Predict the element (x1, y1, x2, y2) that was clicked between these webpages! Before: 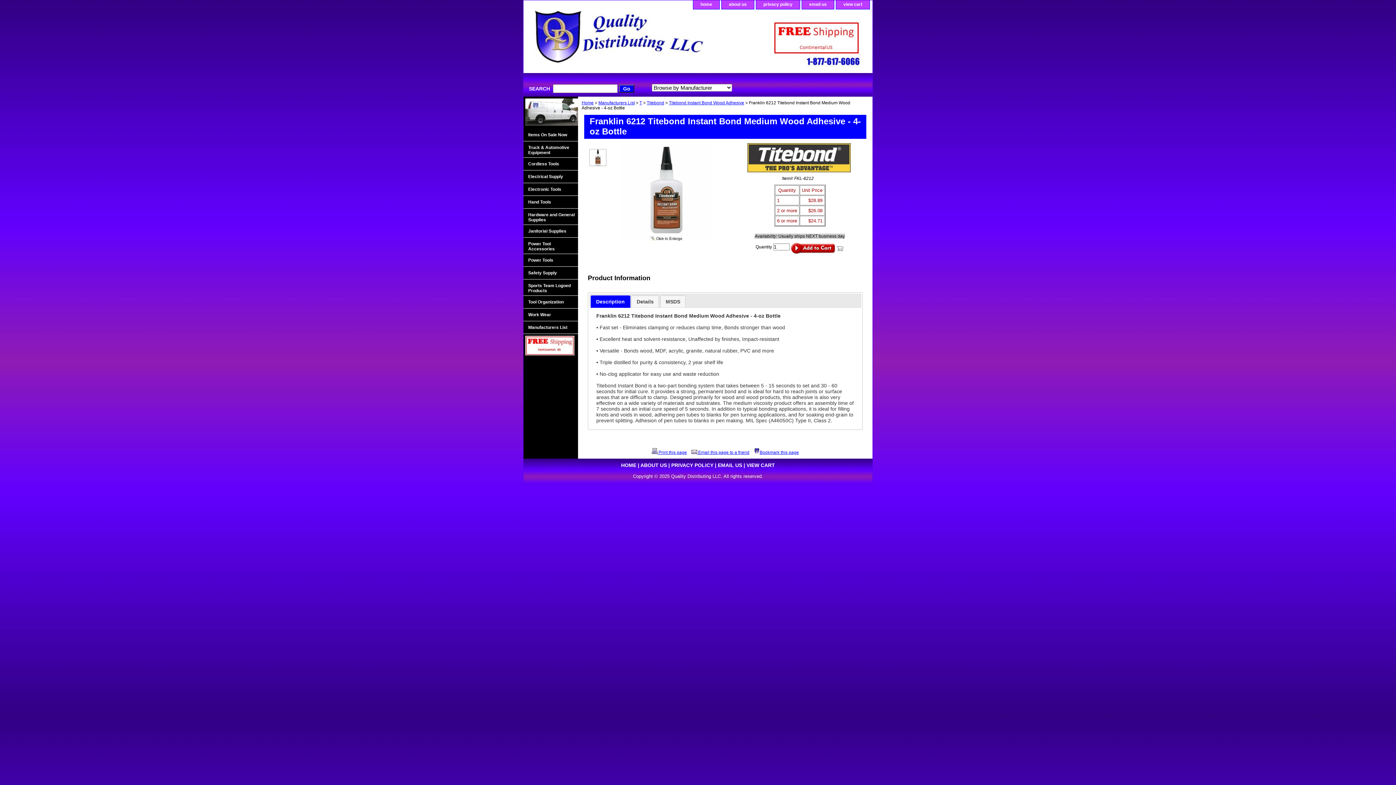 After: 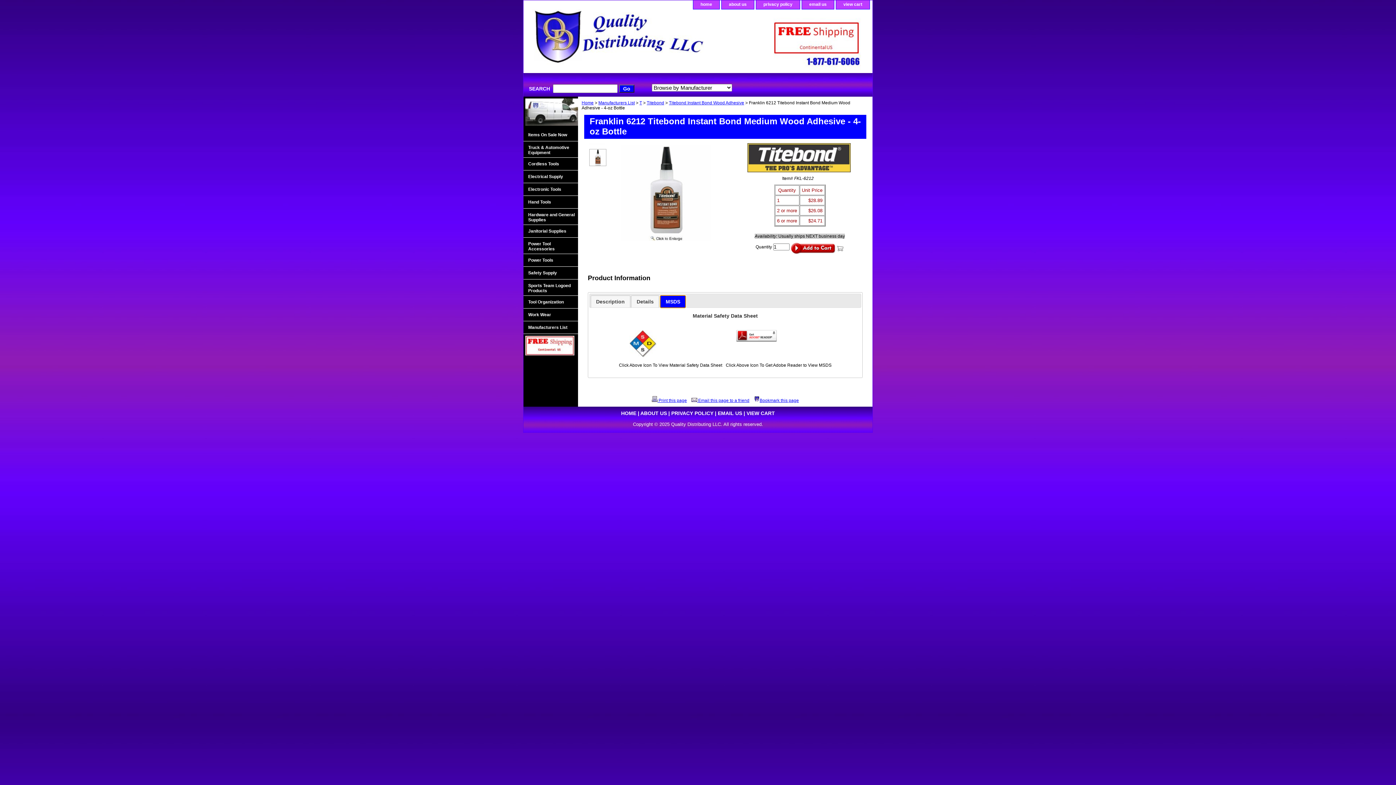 Action: bbox: (660, 295, 685, 307) label: MSDS